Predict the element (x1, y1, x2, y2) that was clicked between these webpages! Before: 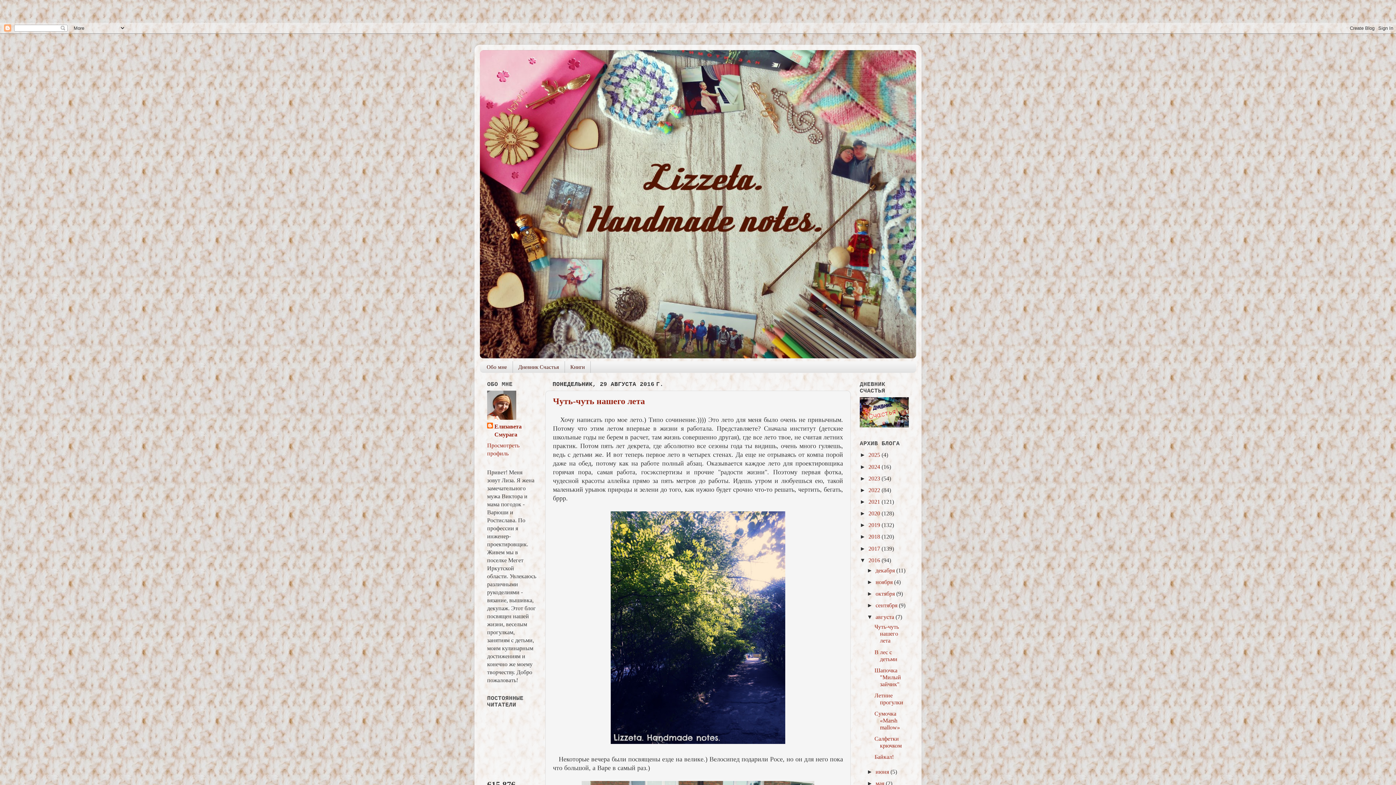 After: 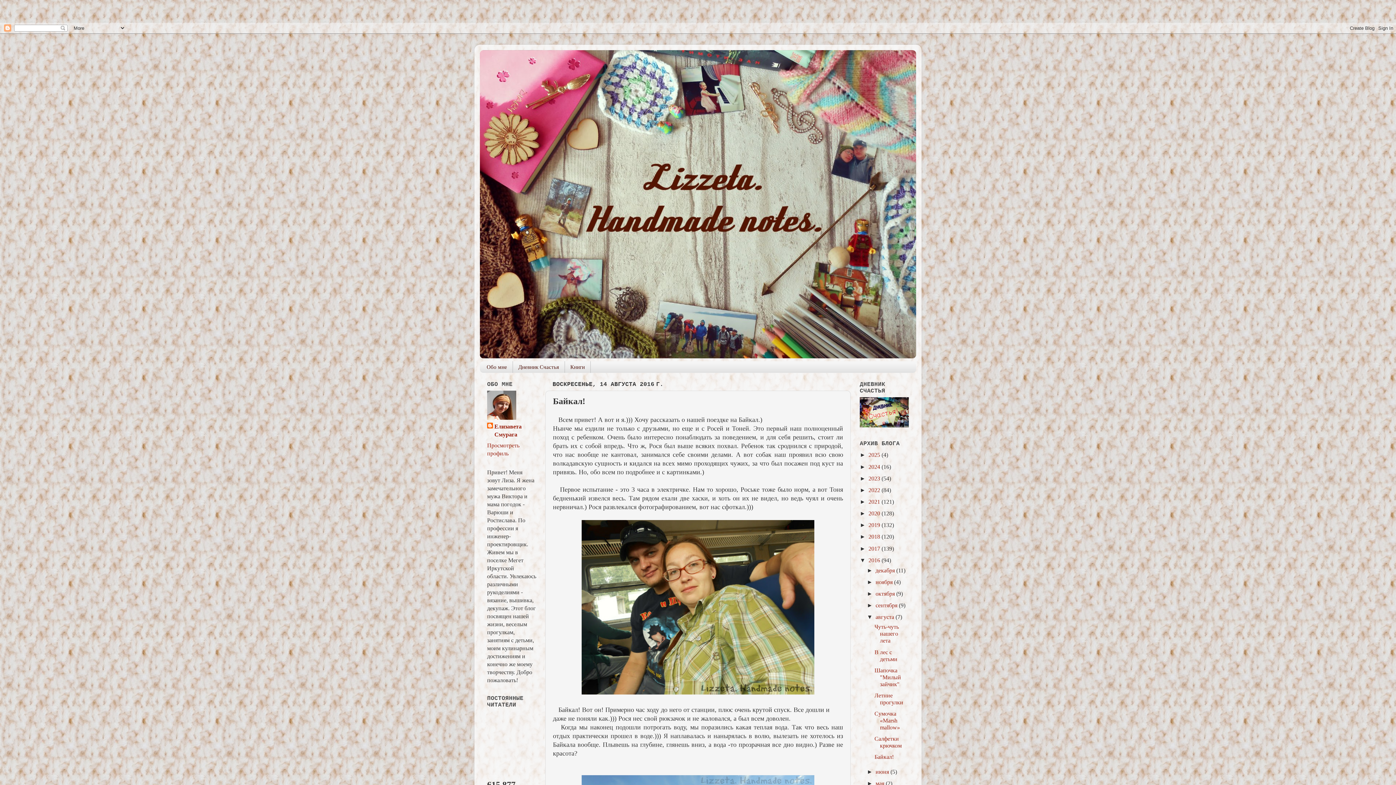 Action: bbox: (874, 754, 893, 760) label: Байкал!